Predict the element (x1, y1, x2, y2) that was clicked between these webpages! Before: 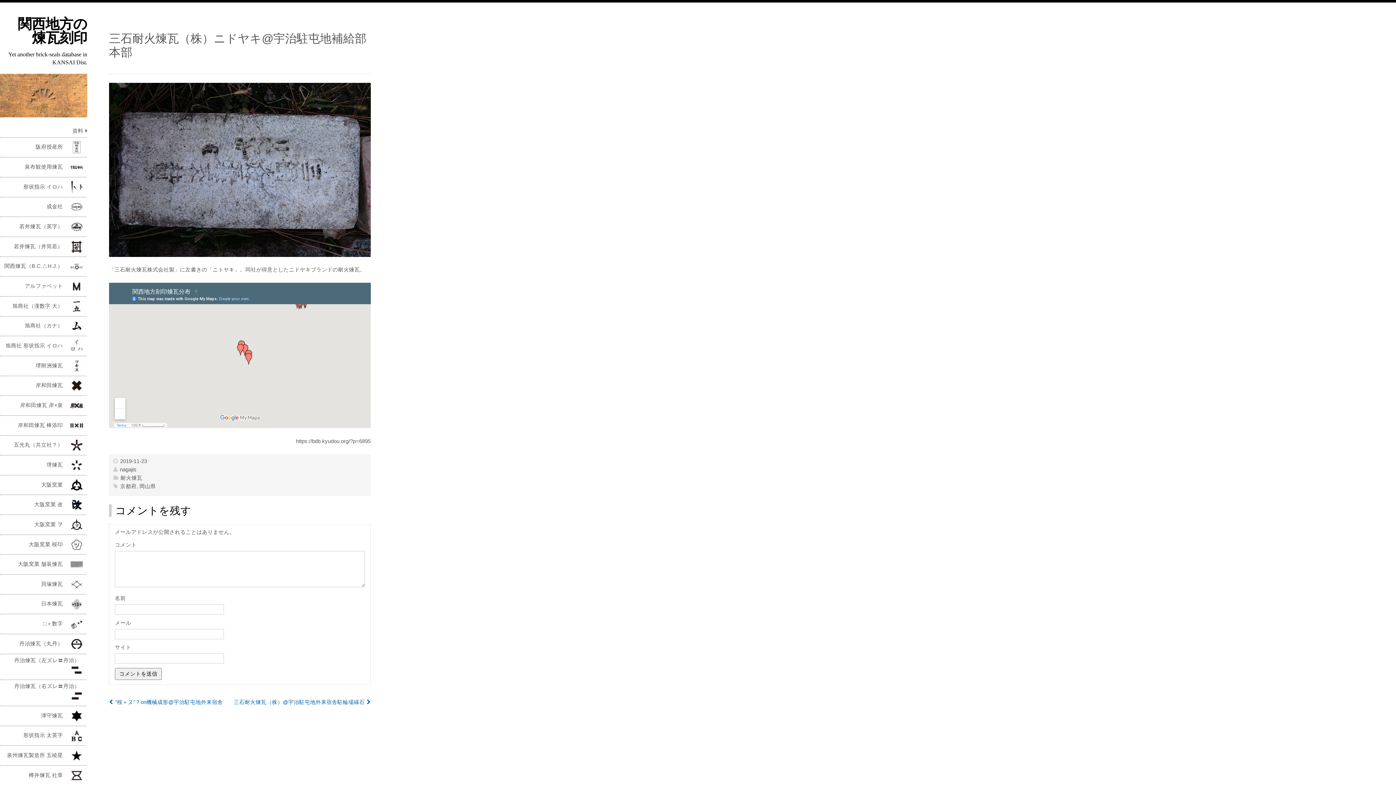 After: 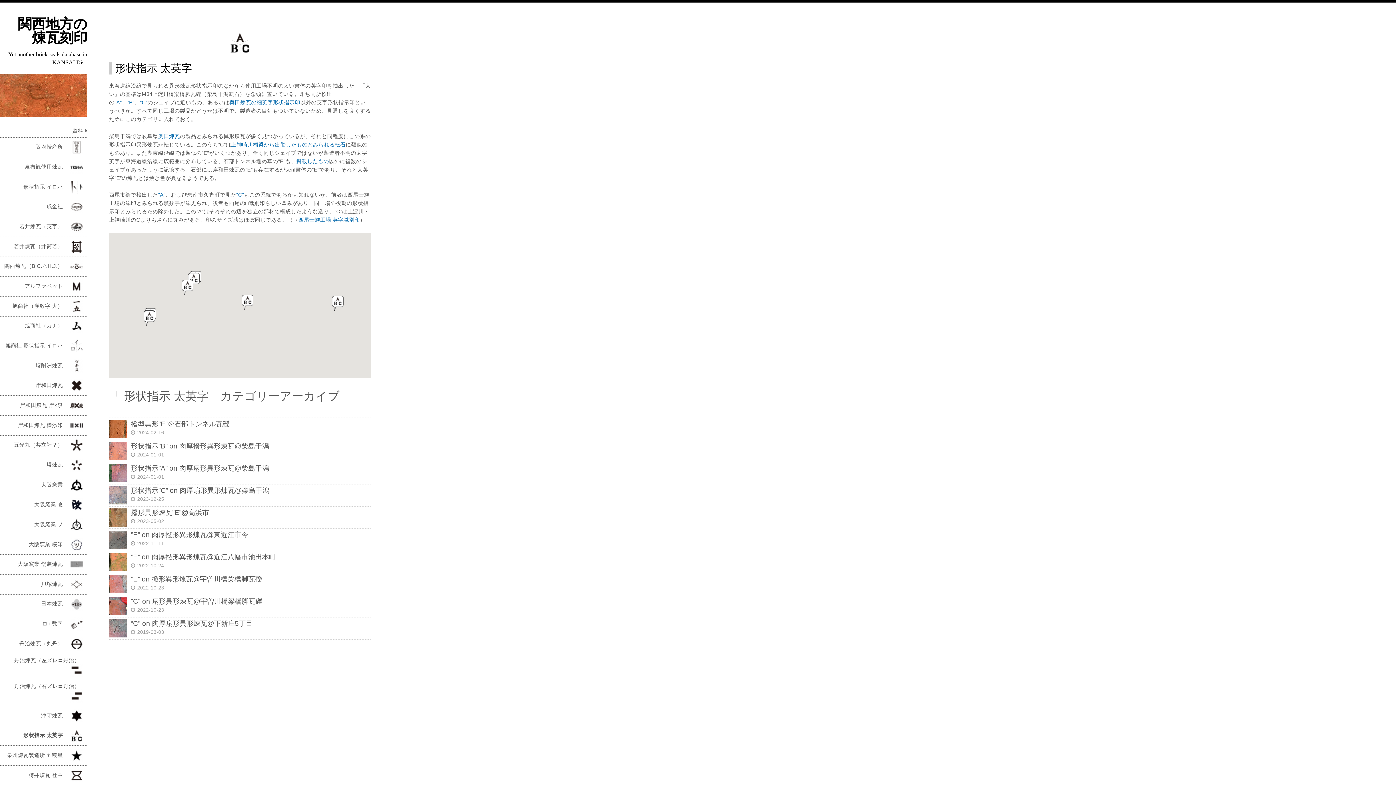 Action: bbox: (0, 726, 86, 745) label: 形状指示 太英字